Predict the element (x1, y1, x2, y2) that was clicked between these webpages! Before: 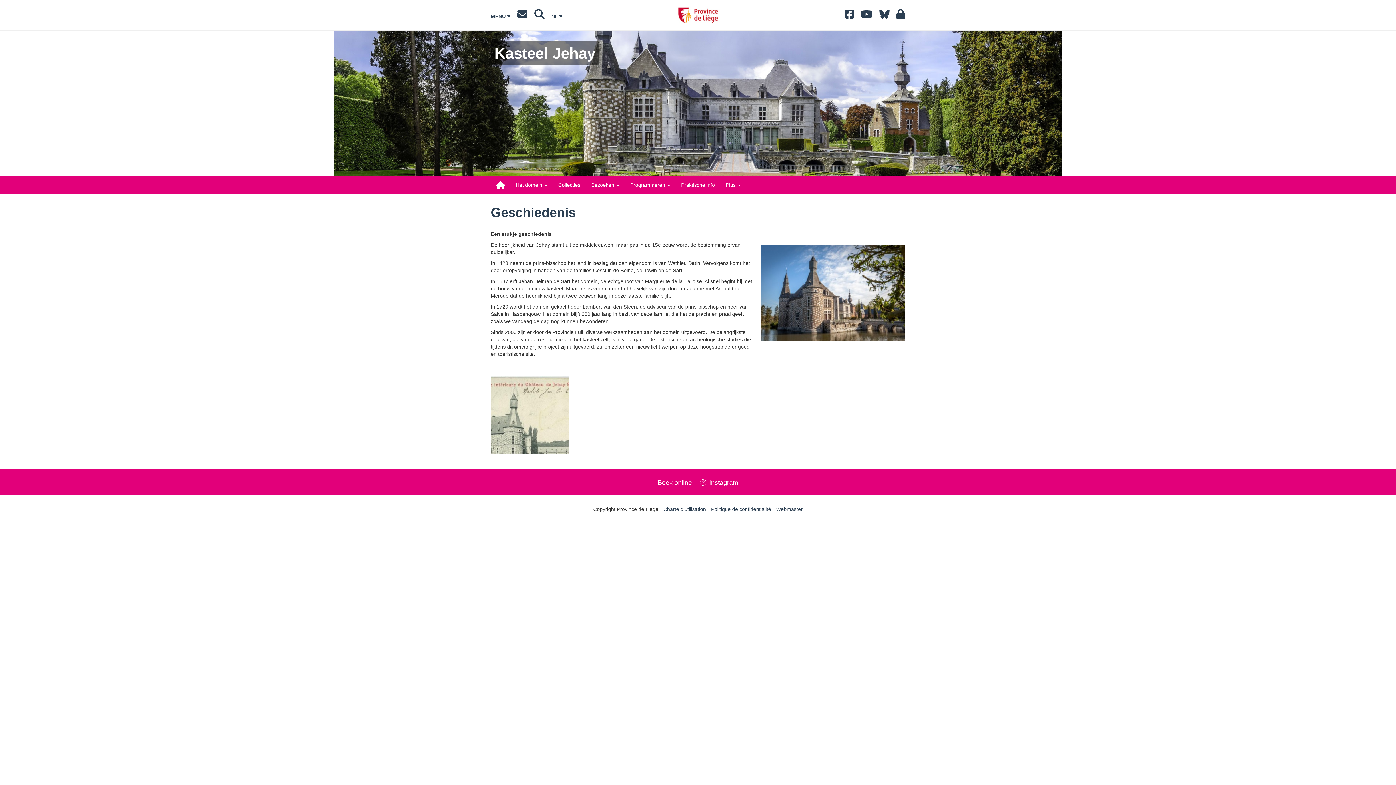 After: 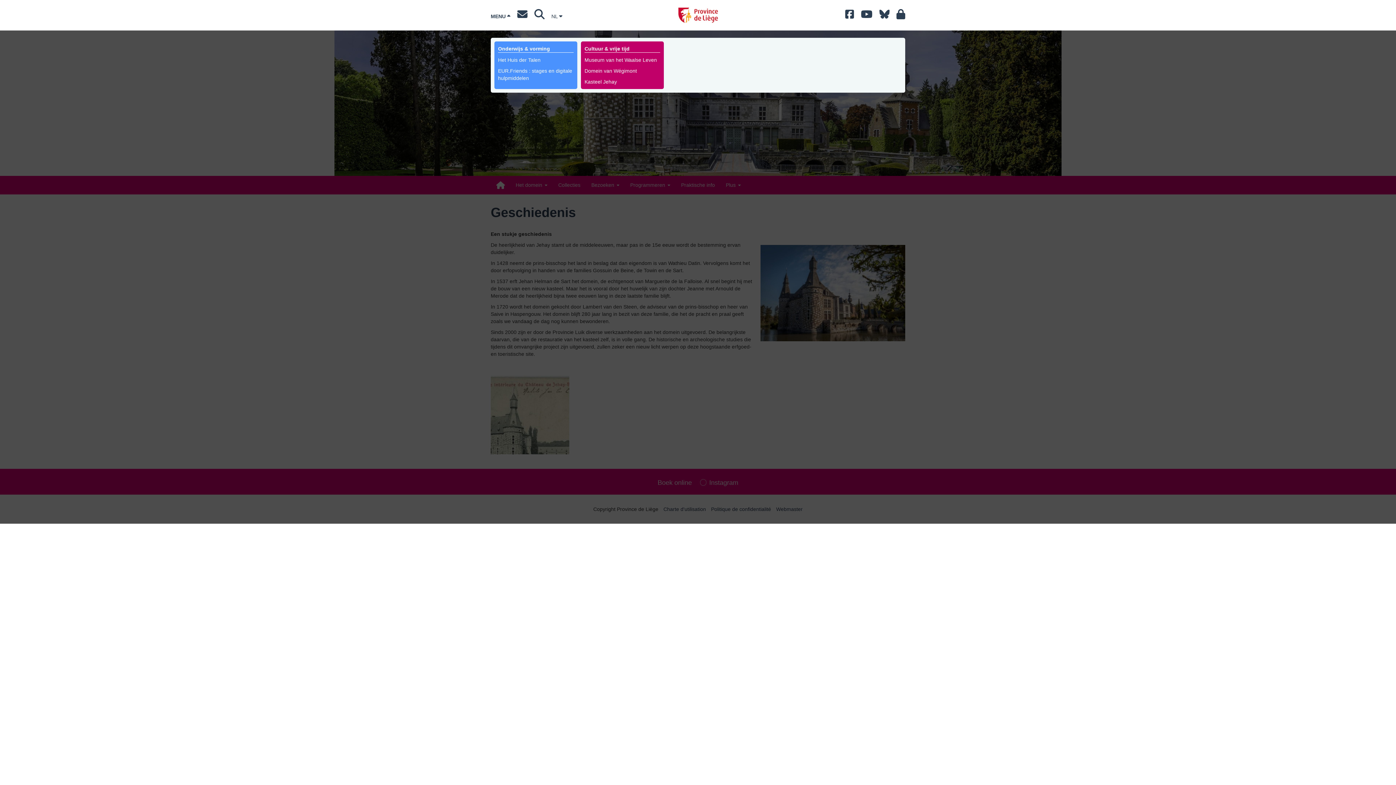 Action: label: MENU  bbox: (490, 13, 510, 19)